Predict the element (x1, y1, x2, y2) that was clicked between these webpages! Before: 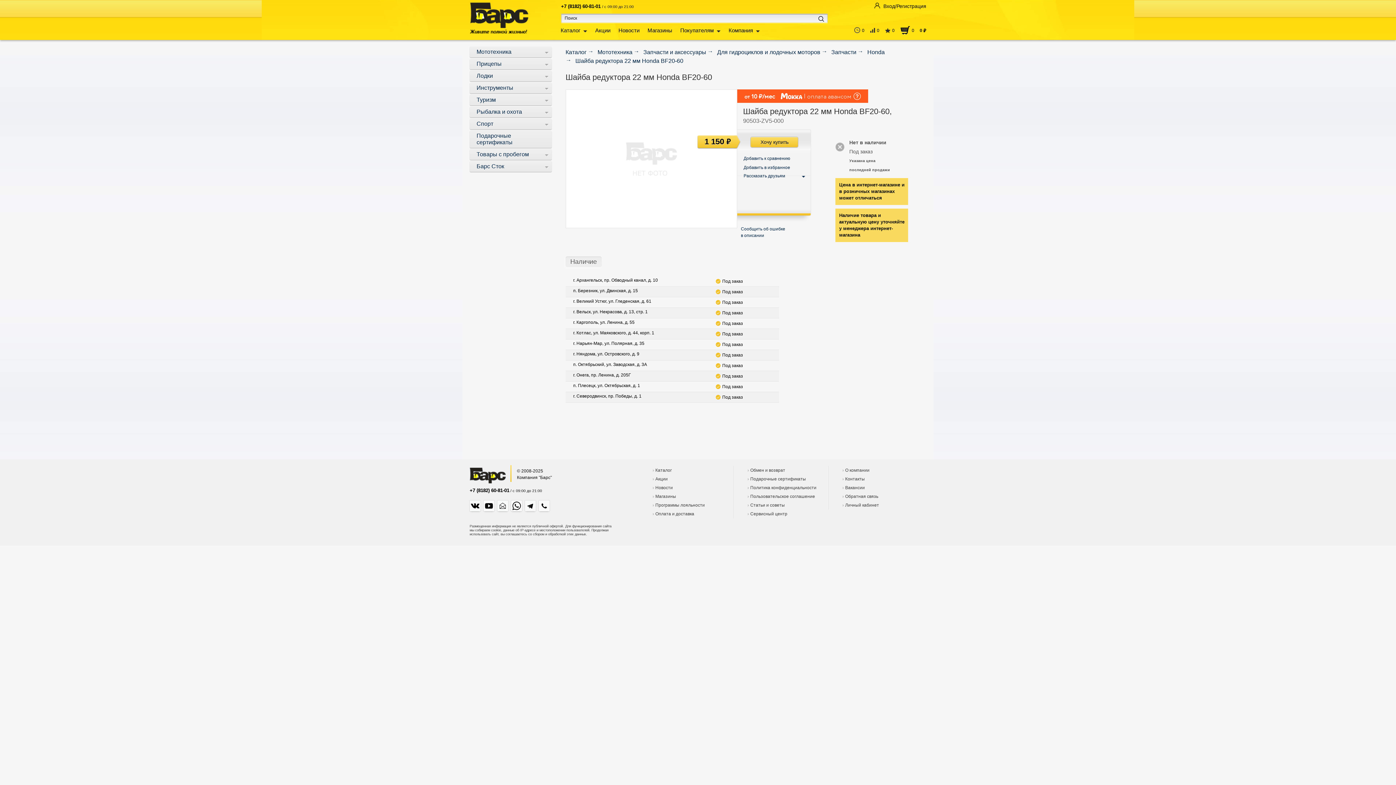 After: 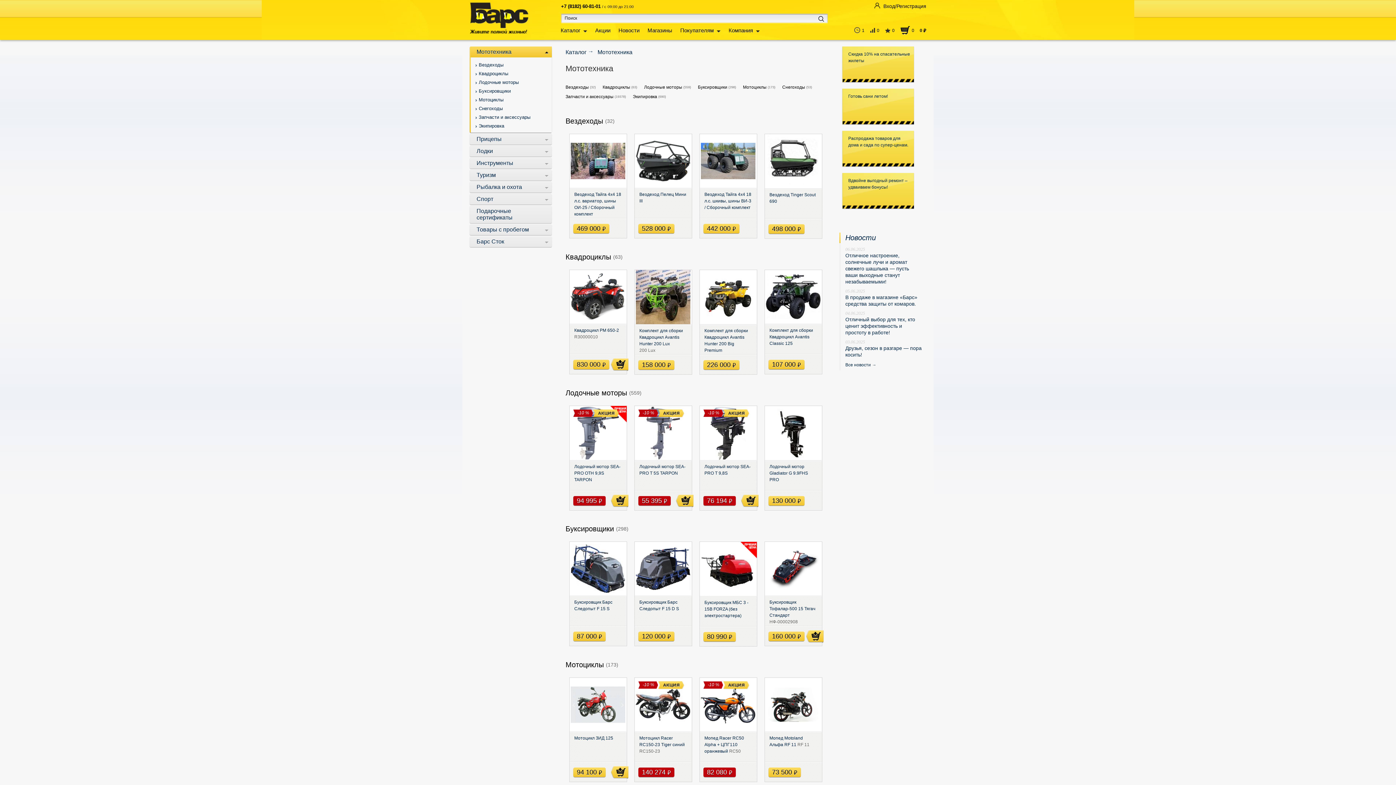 Action: bbox: (476, 48, 511, 54) label: Мототехника